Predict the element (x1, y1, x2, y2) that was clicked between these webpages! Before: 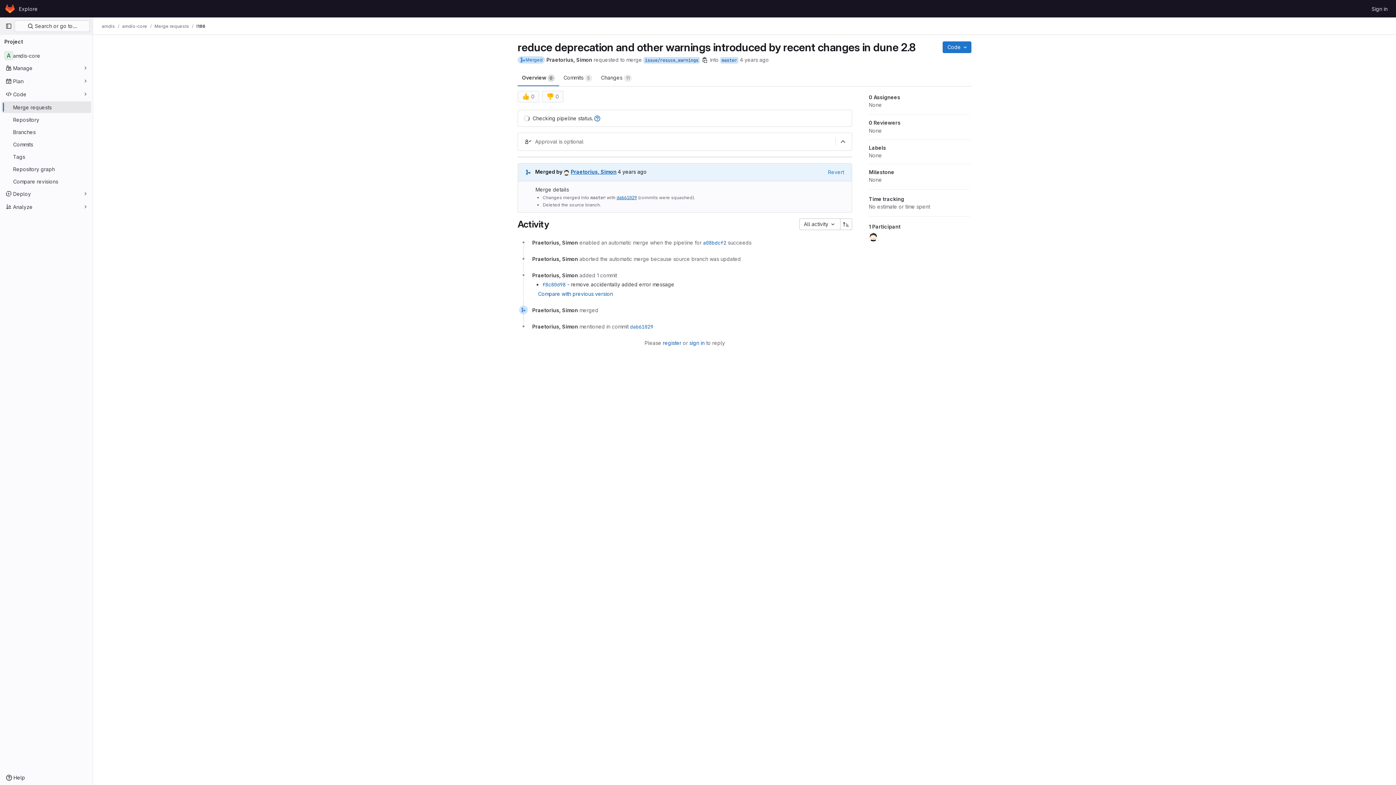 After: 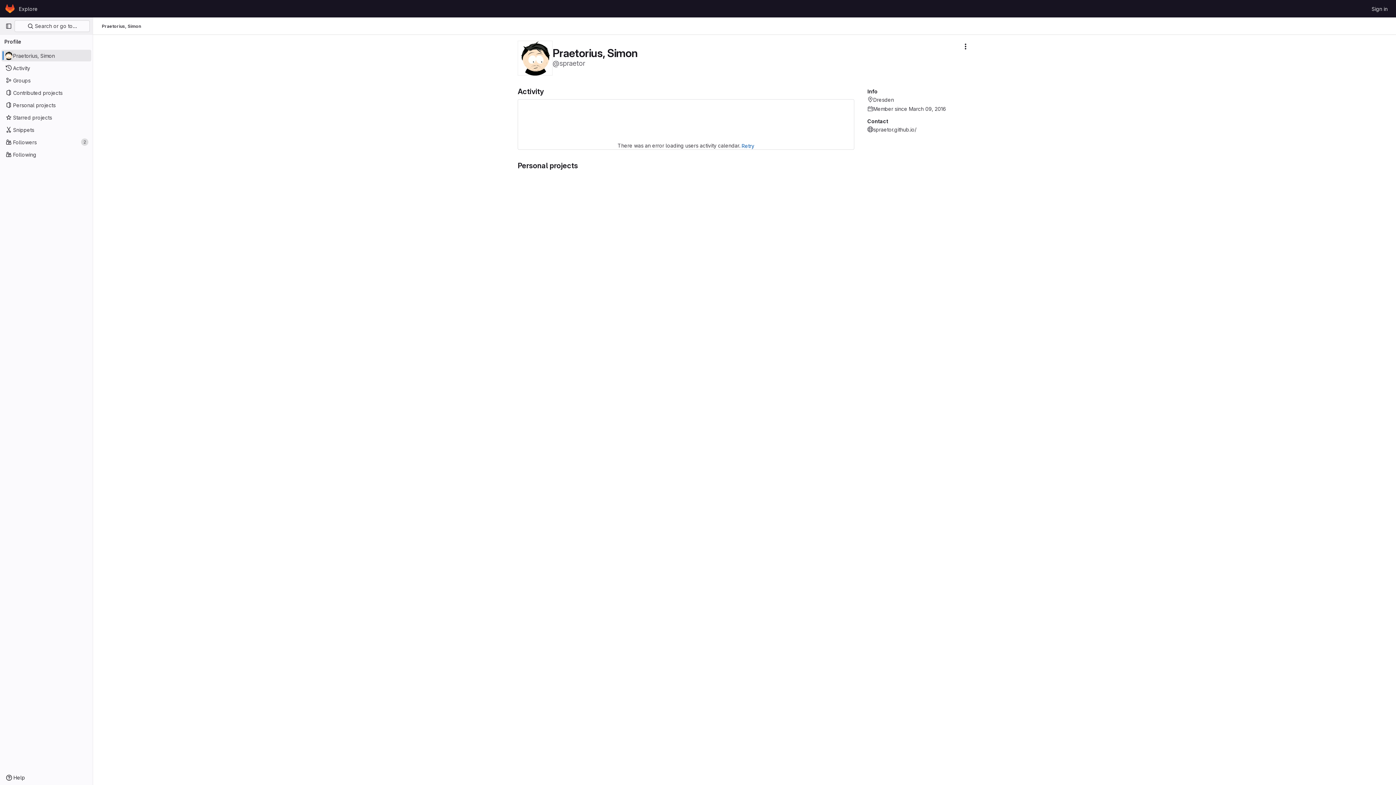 Action: bbox: (532, 323, 578, 329) label: Praetorius, Simon